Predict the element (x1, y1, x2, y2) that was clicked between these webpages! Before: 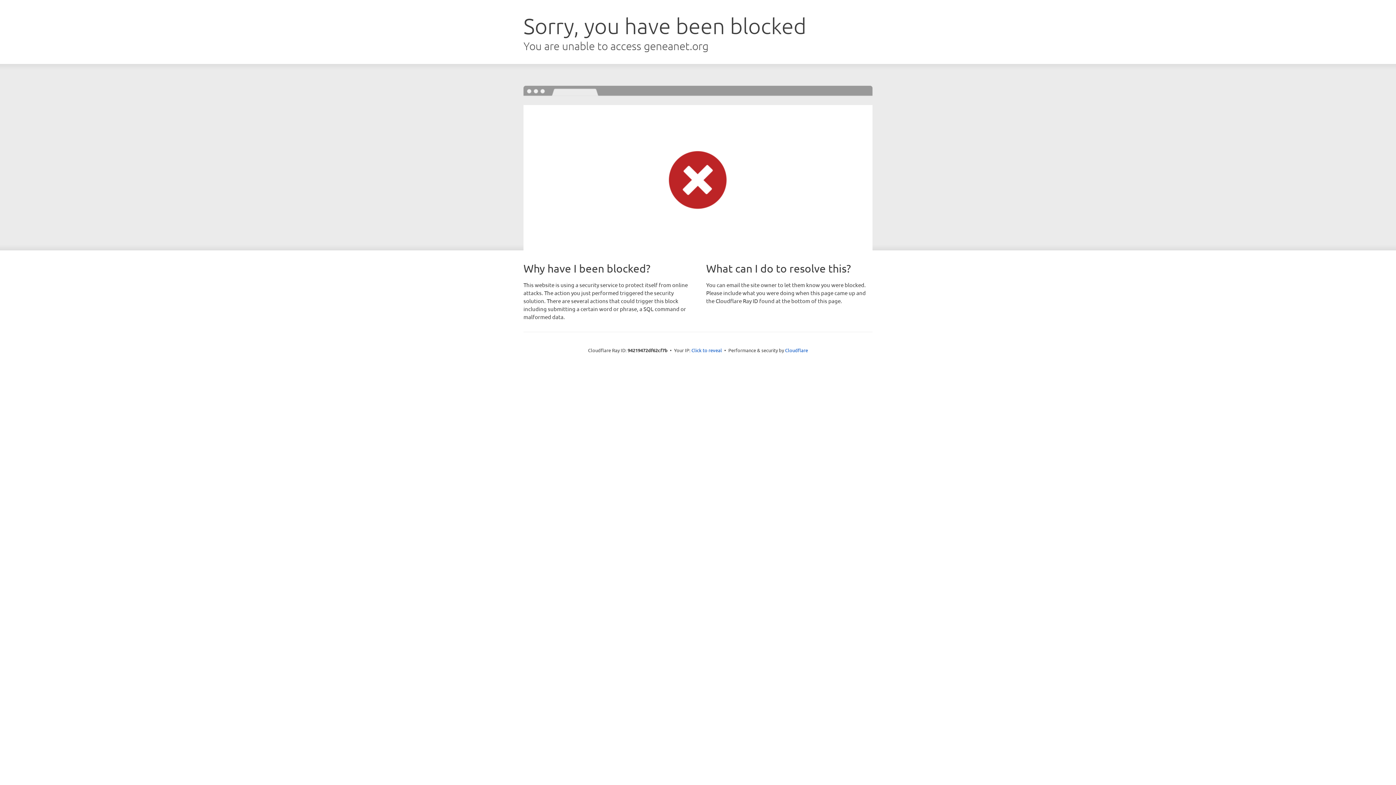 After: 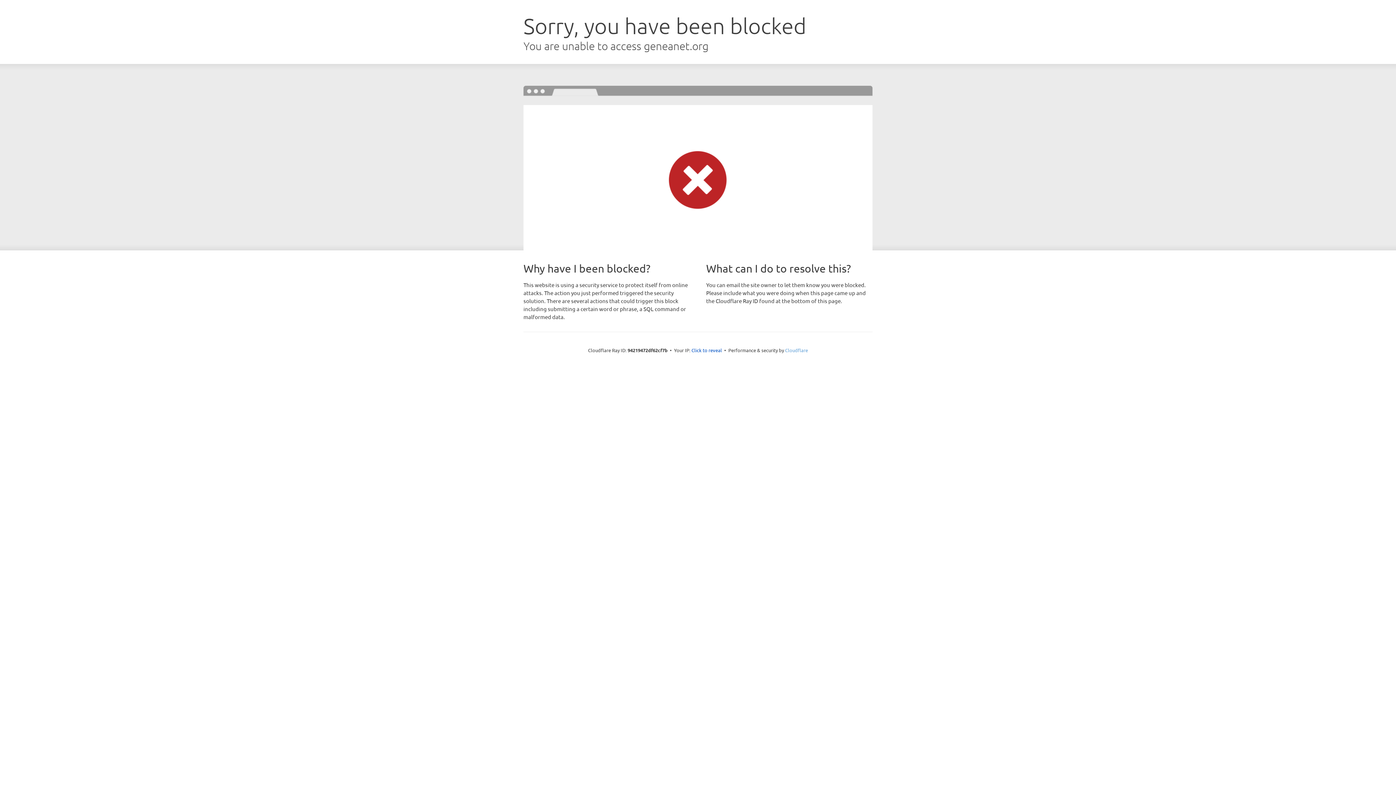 Action: bbox: (785, 347, 808, 353) label: Cloudflare